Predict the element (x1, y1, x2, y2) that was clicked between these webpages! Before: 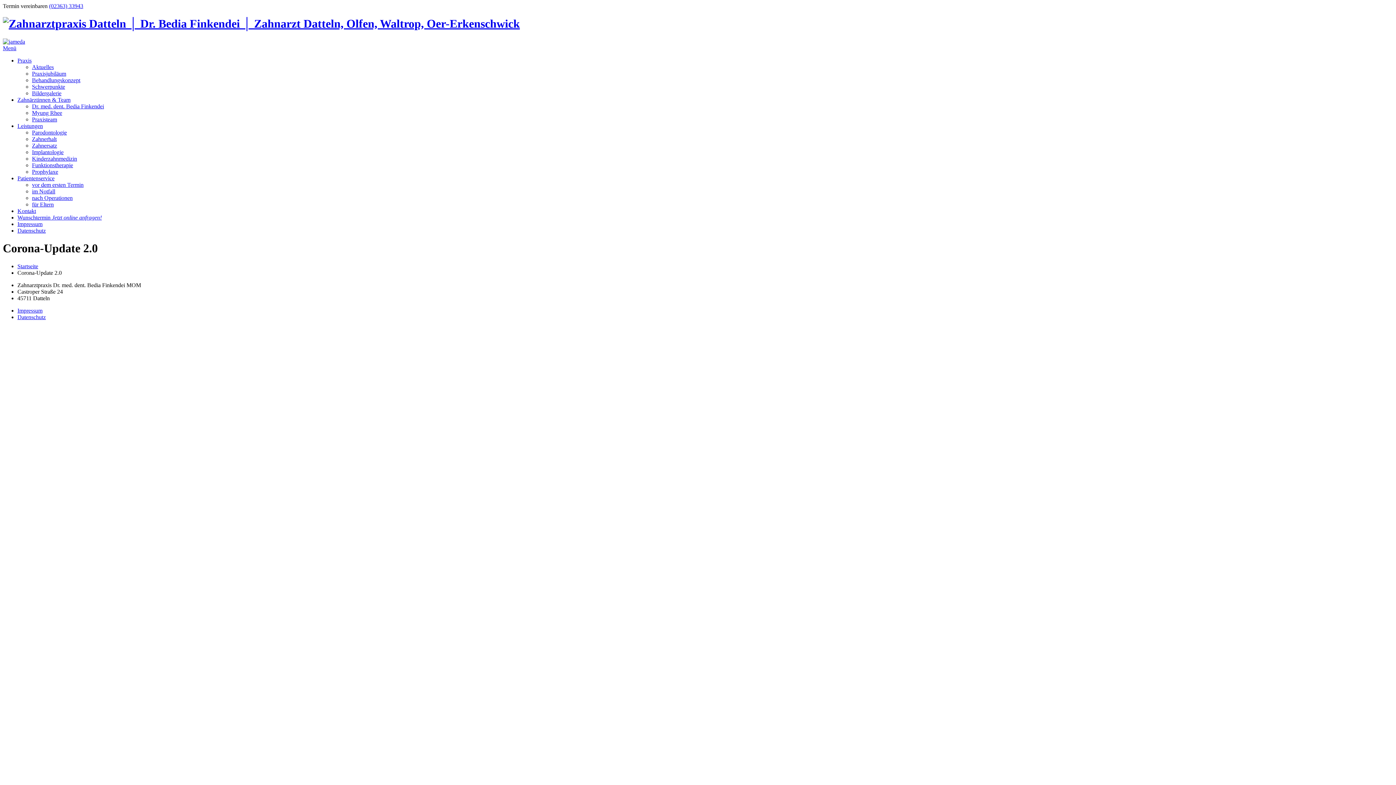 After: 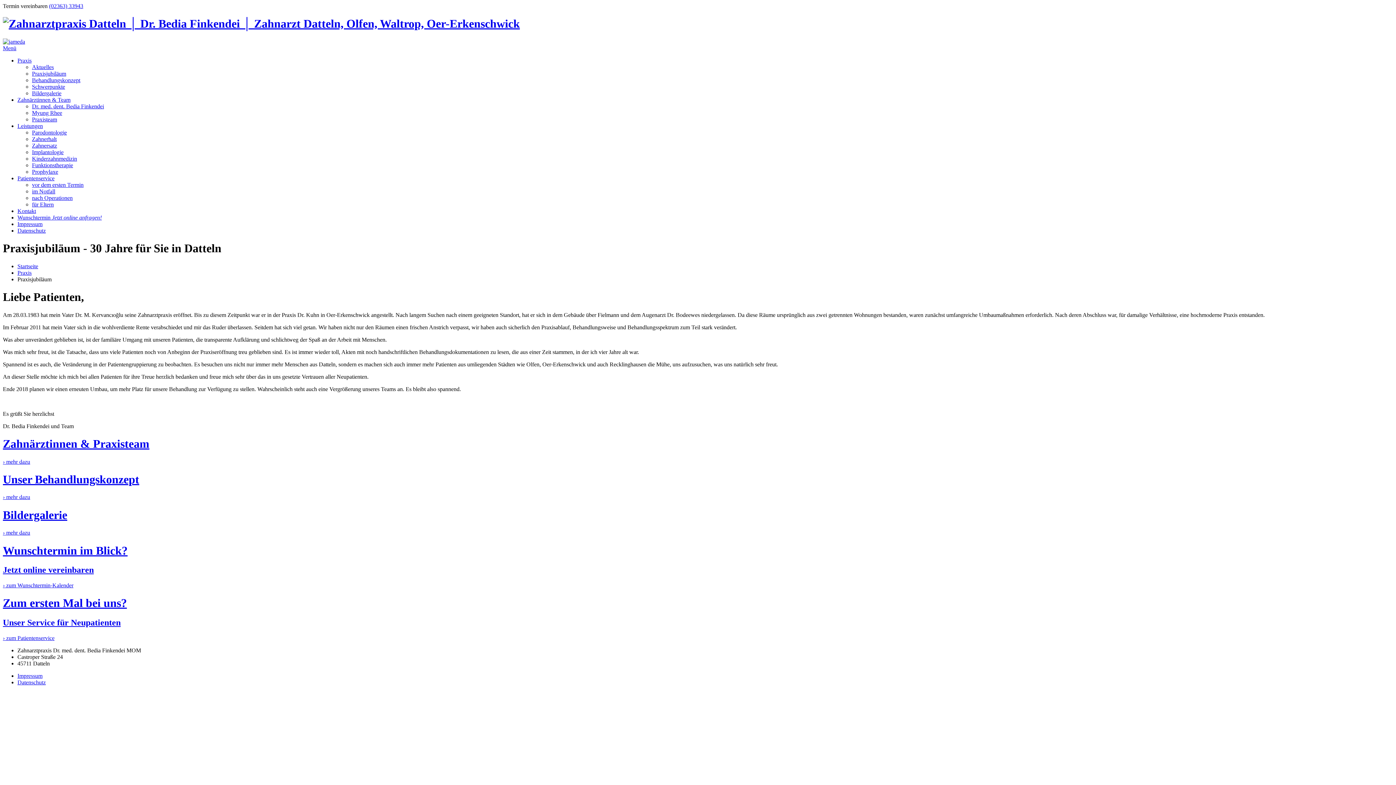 Action: label: Praxisjubiläum bbox: (32, 70, 66, 76)